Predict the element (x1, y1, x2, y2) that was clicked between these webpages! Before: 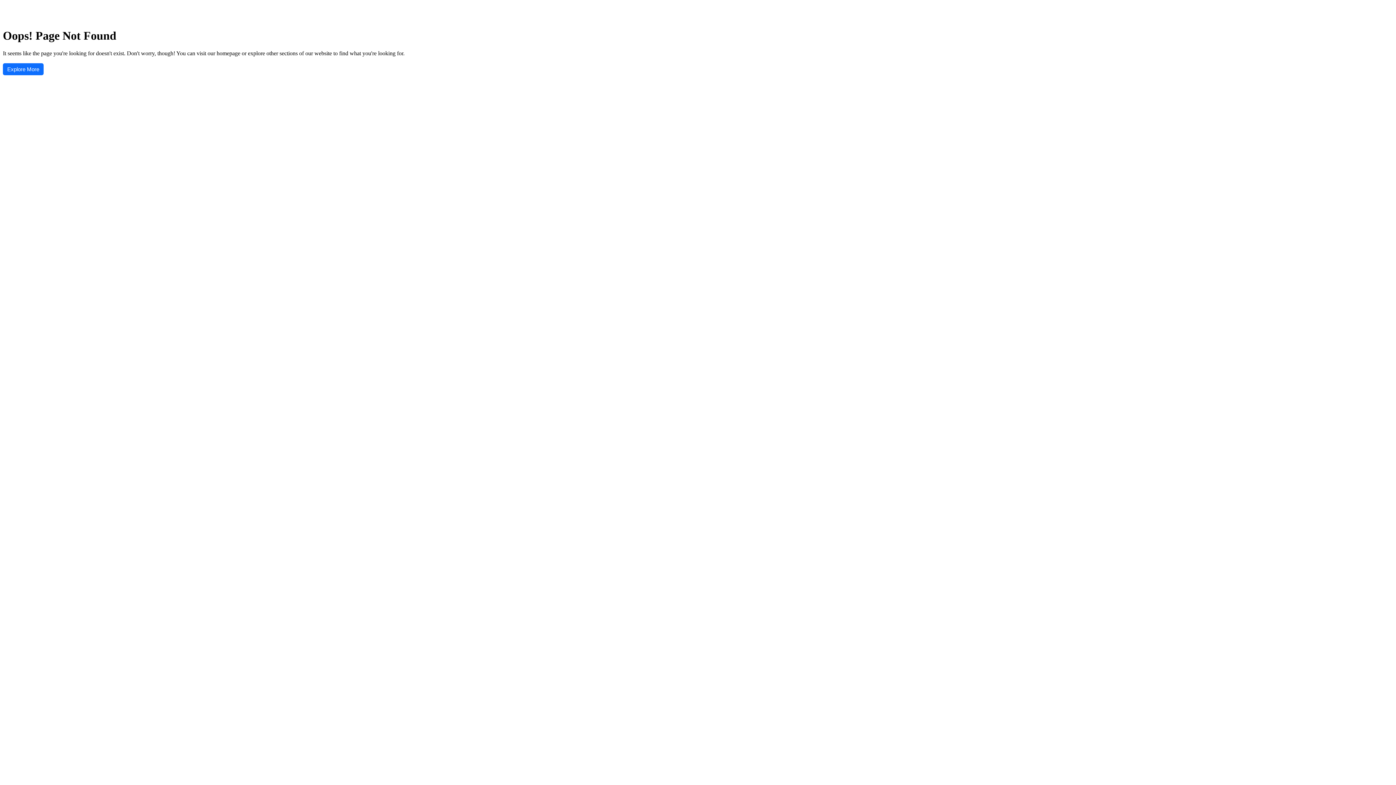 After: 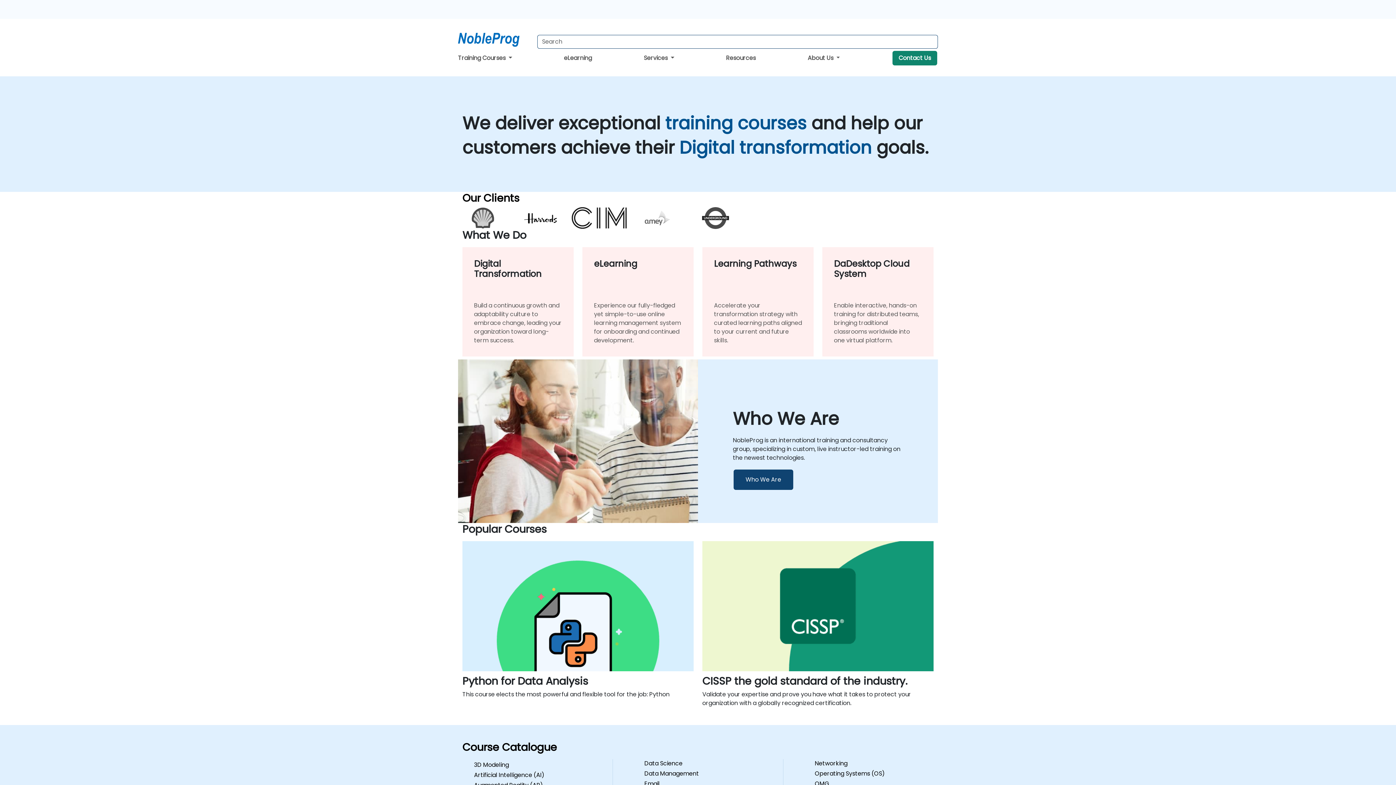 Action: bbox: (2, 63, 43, 75) label: Explore More